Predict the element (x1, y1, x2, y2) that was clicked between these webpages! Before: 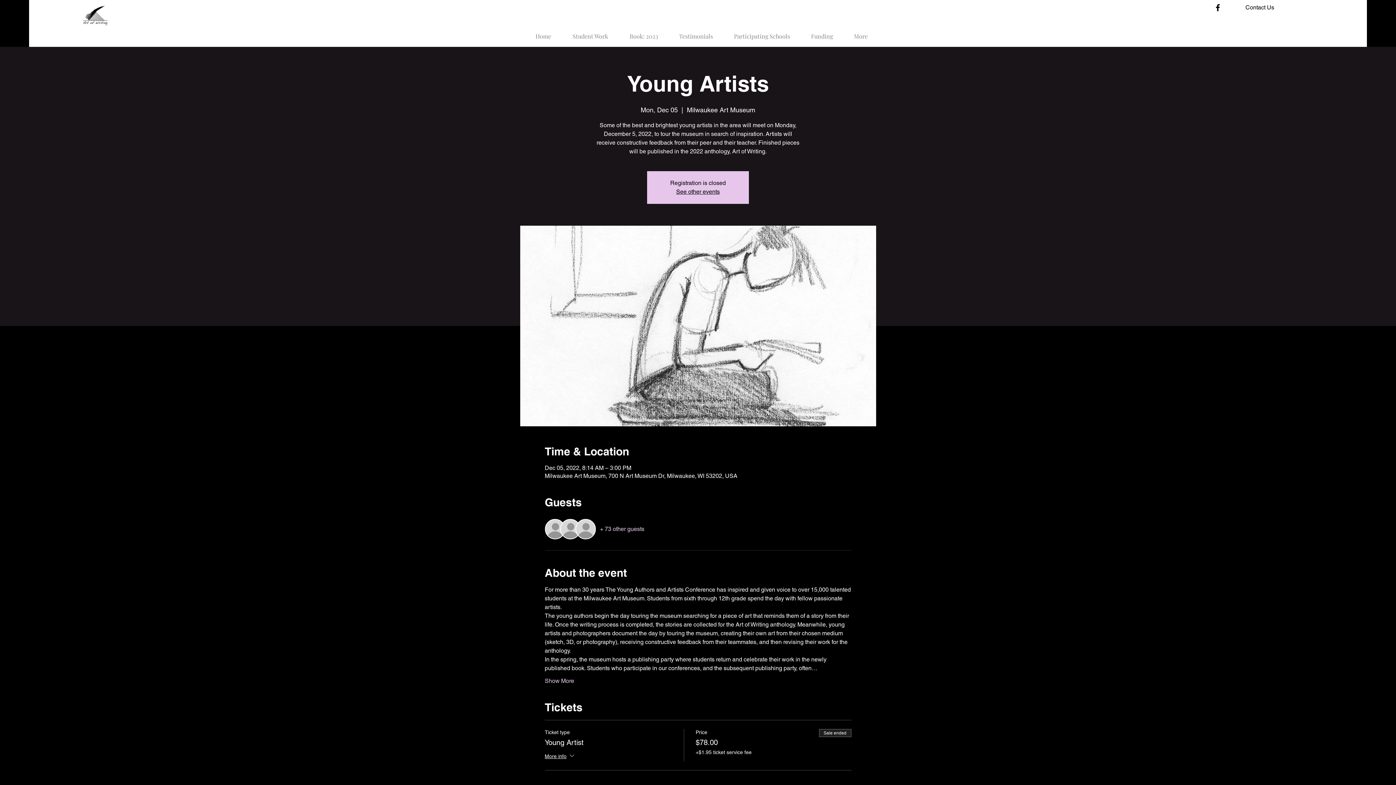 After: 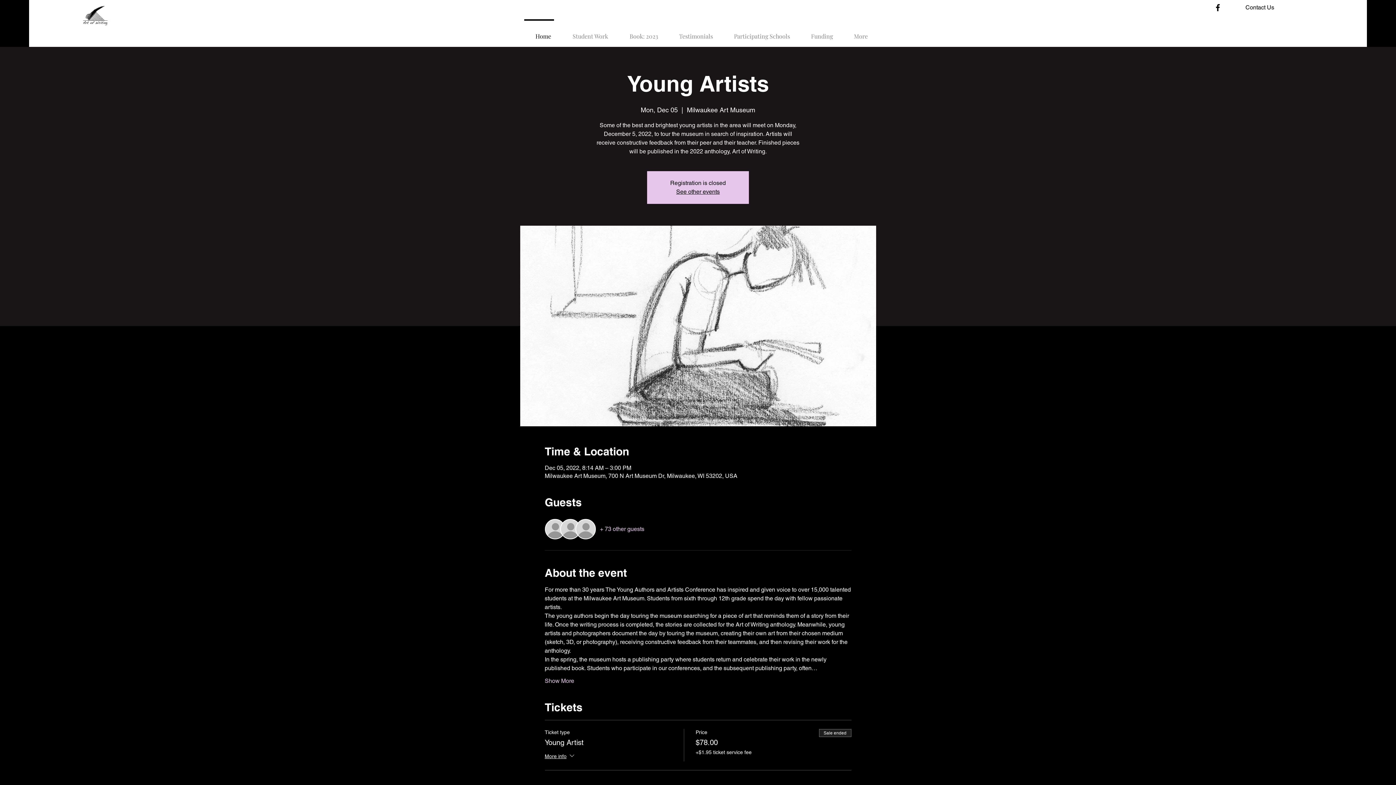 Action: bbox: (520, 19, 557, 46) label: Home